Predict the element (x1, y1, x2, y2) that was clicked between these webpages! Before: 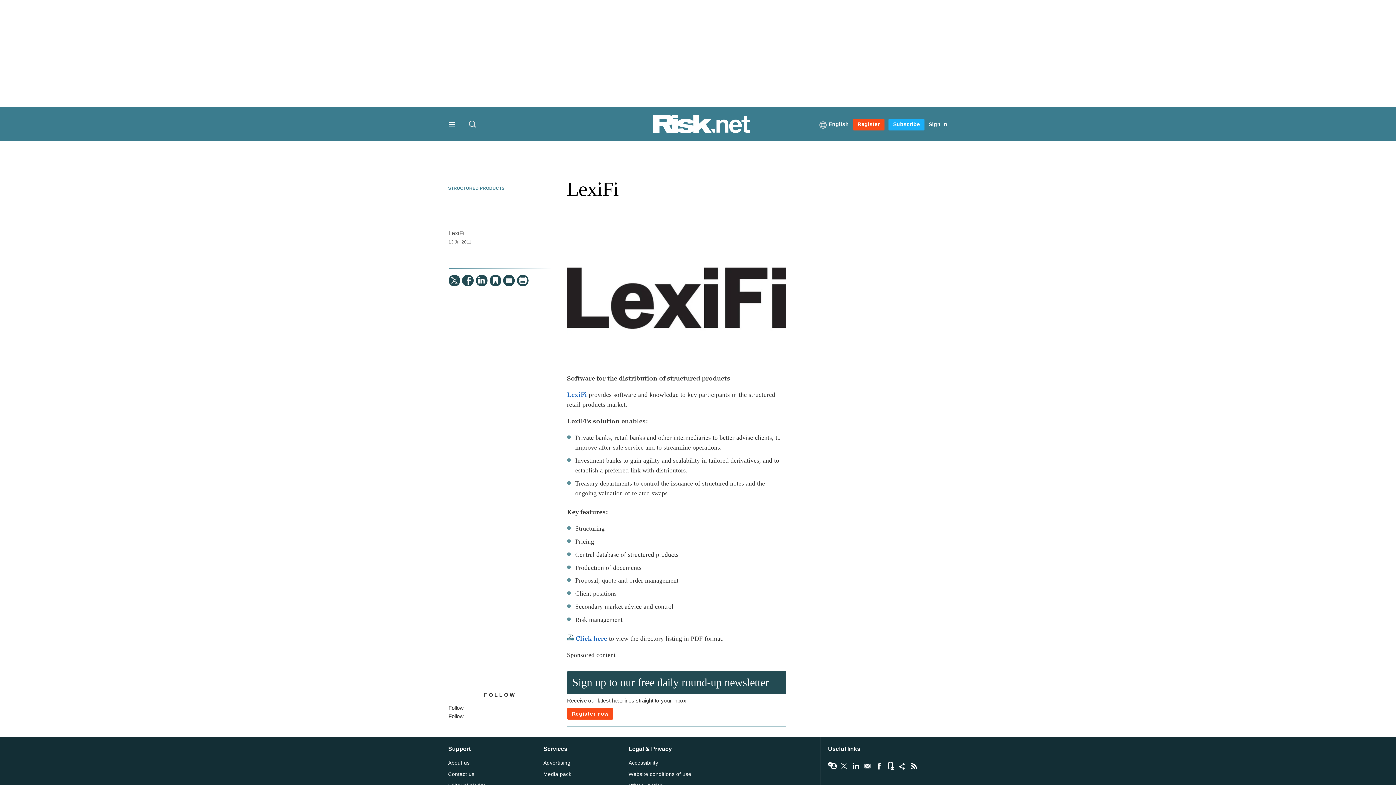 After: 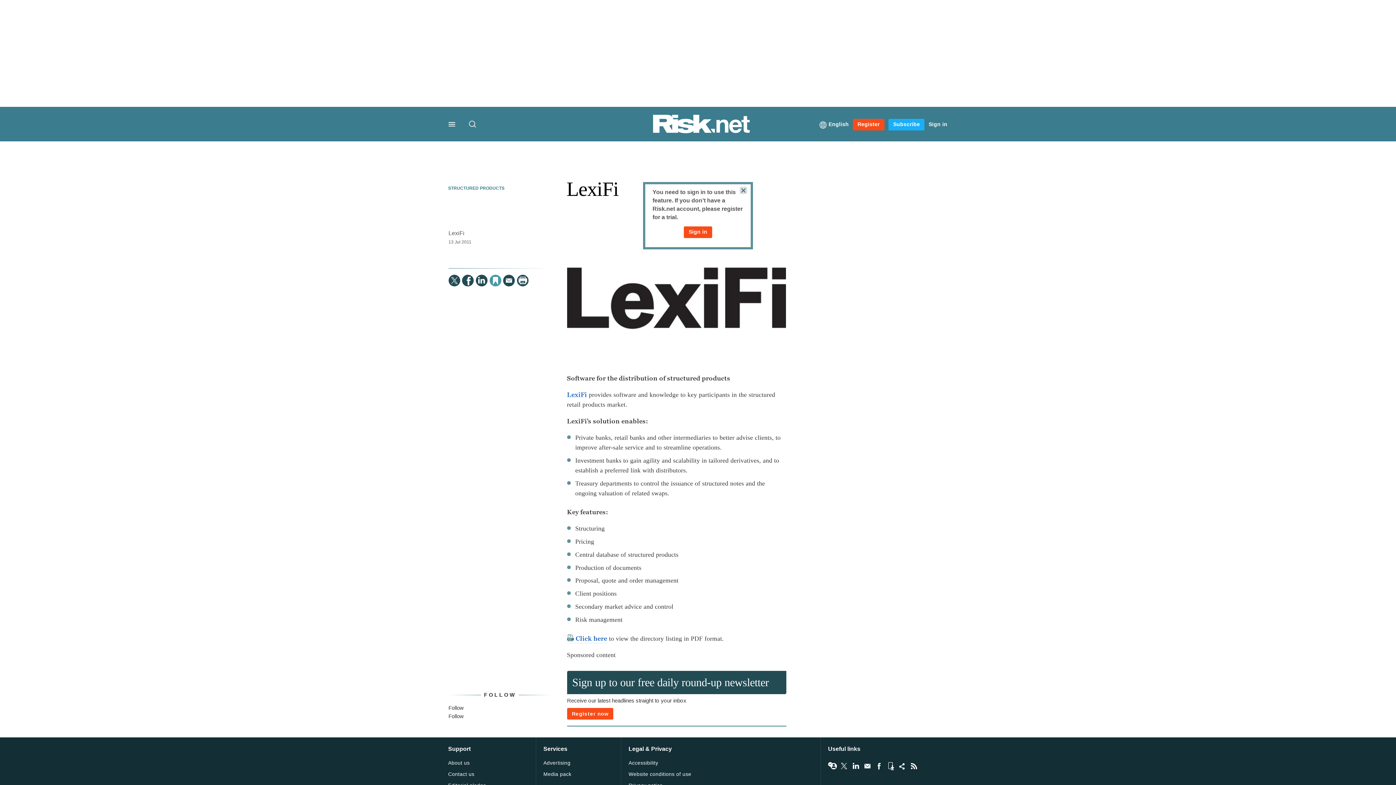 Action: bbox: (489, 274, 501, 286) label: Save this article